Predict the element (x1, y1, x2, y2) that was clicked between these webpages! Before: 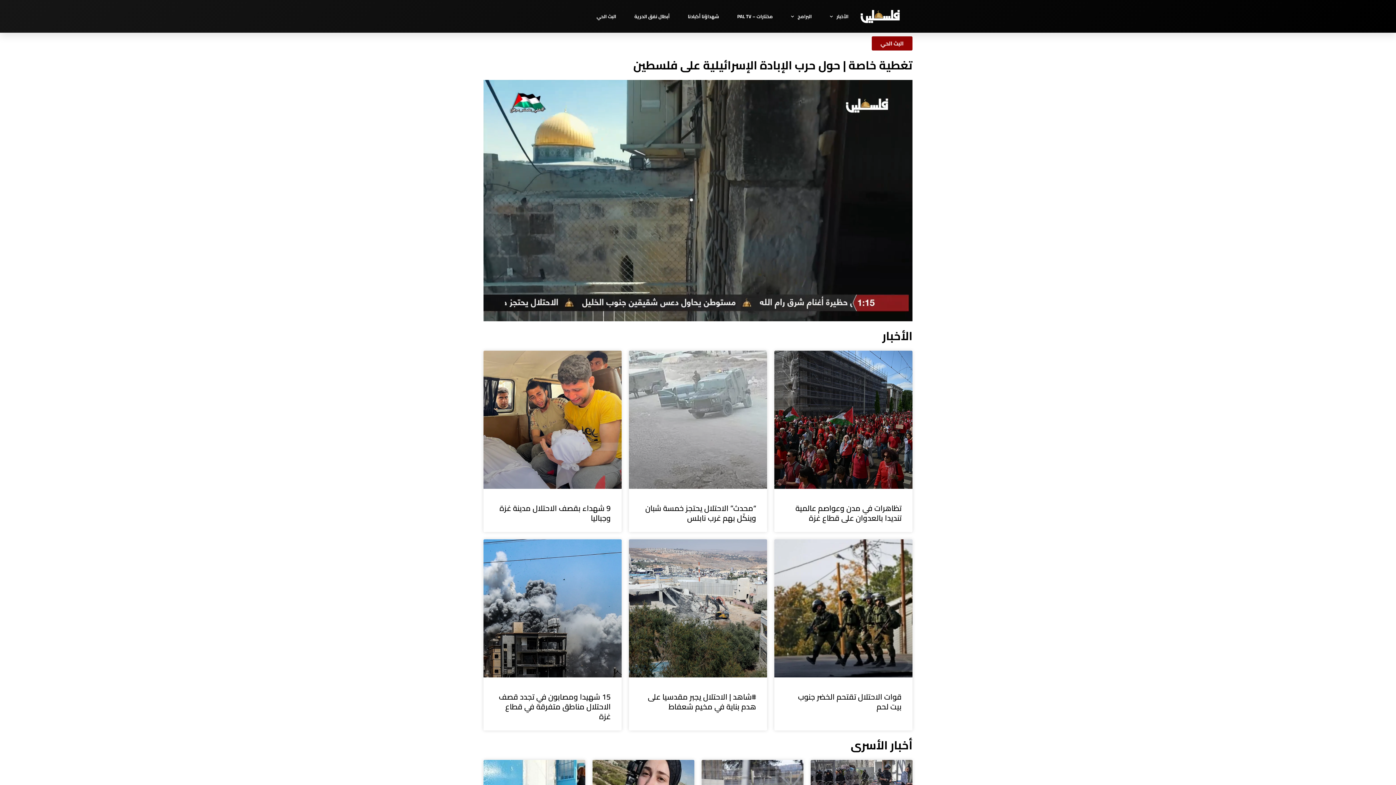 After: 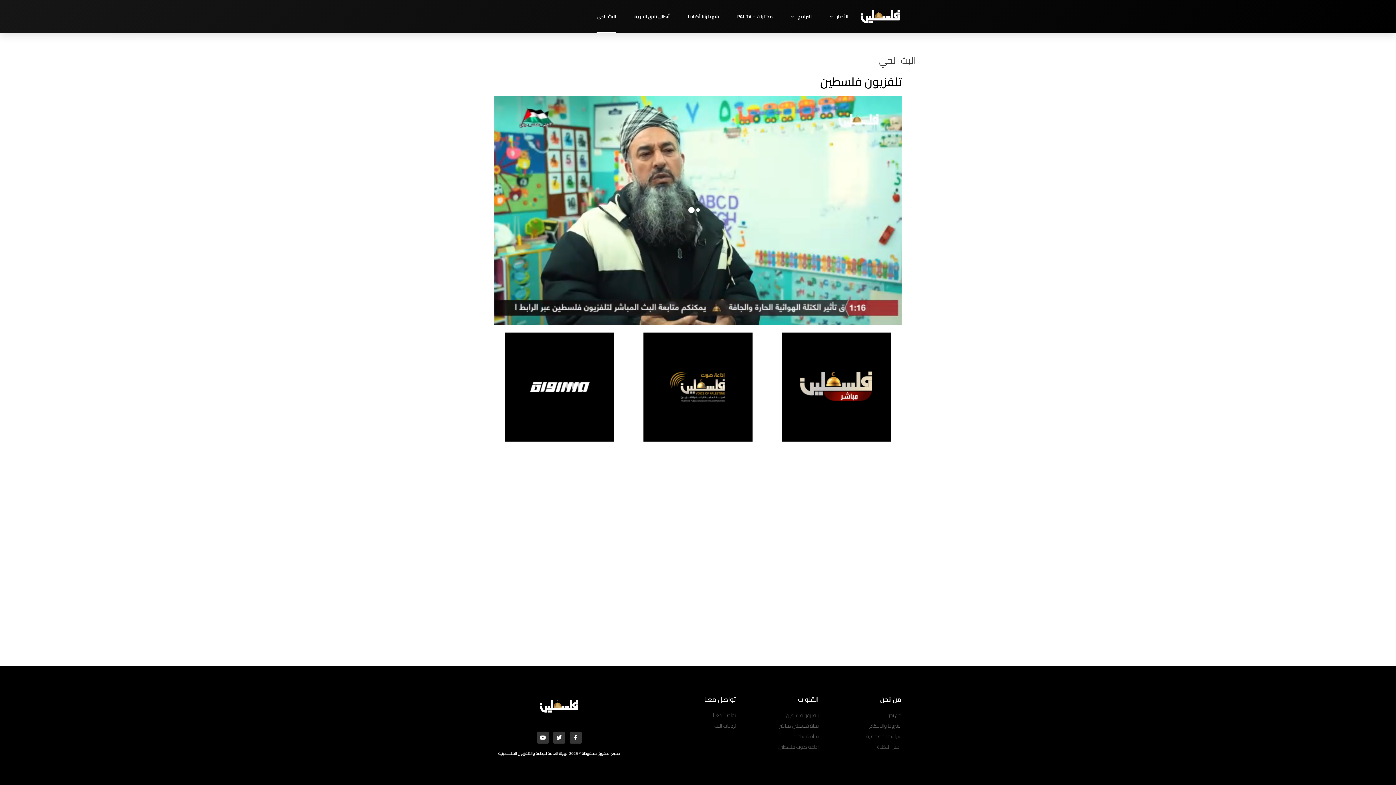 Action: bbox: (596, 0, 616, 32) label: البث الحي